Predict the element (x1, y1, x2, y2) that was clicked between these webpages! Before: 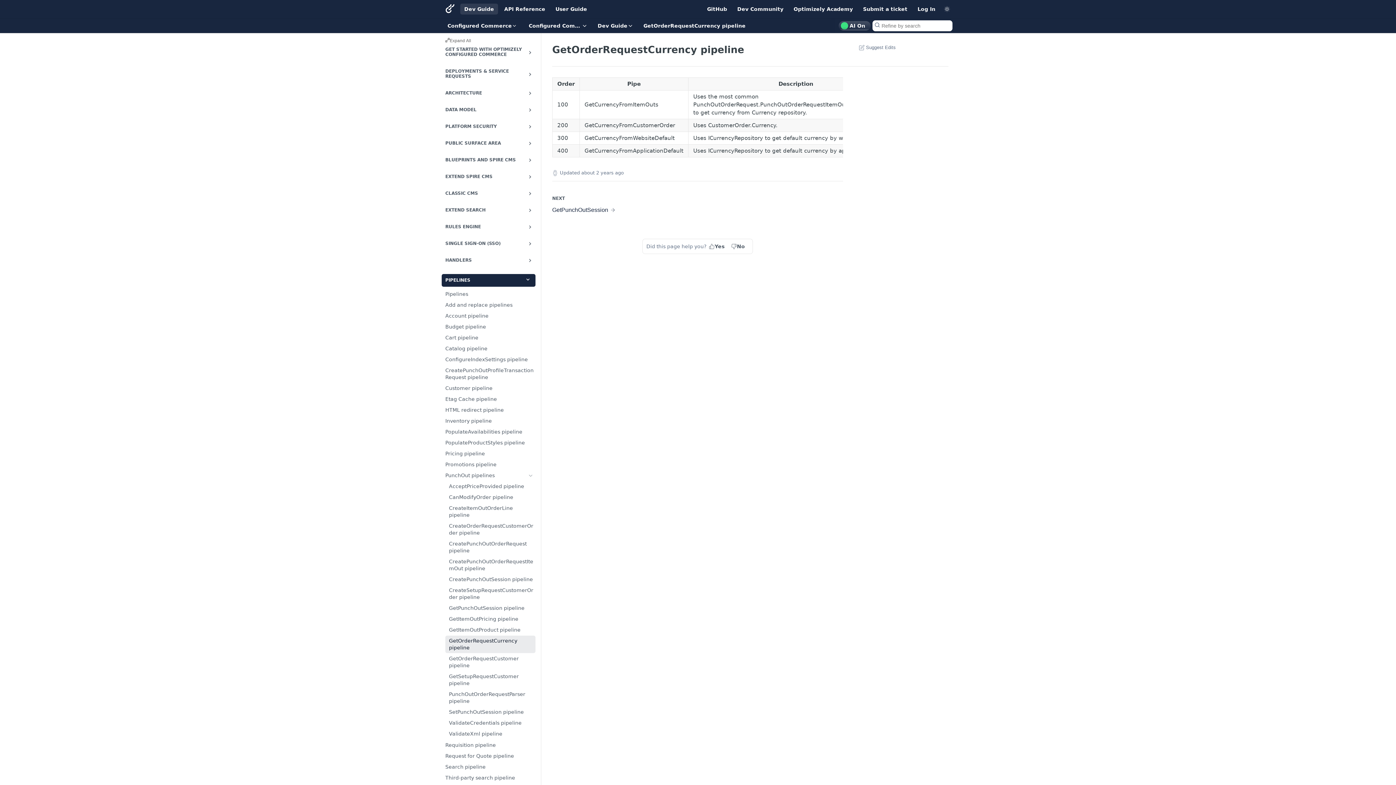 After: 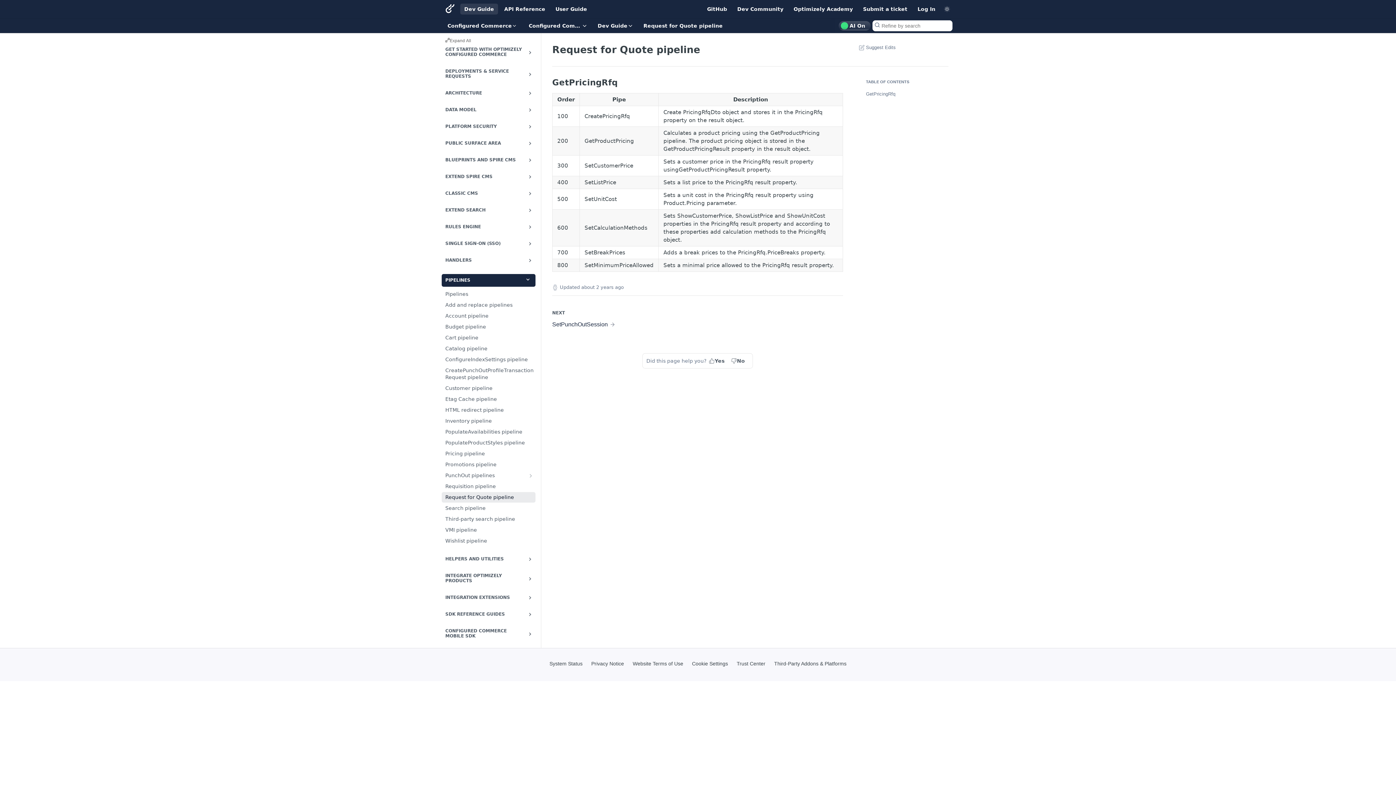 Action: bbox: (441, 751, 535, 761) label: Request for Quote pipeline